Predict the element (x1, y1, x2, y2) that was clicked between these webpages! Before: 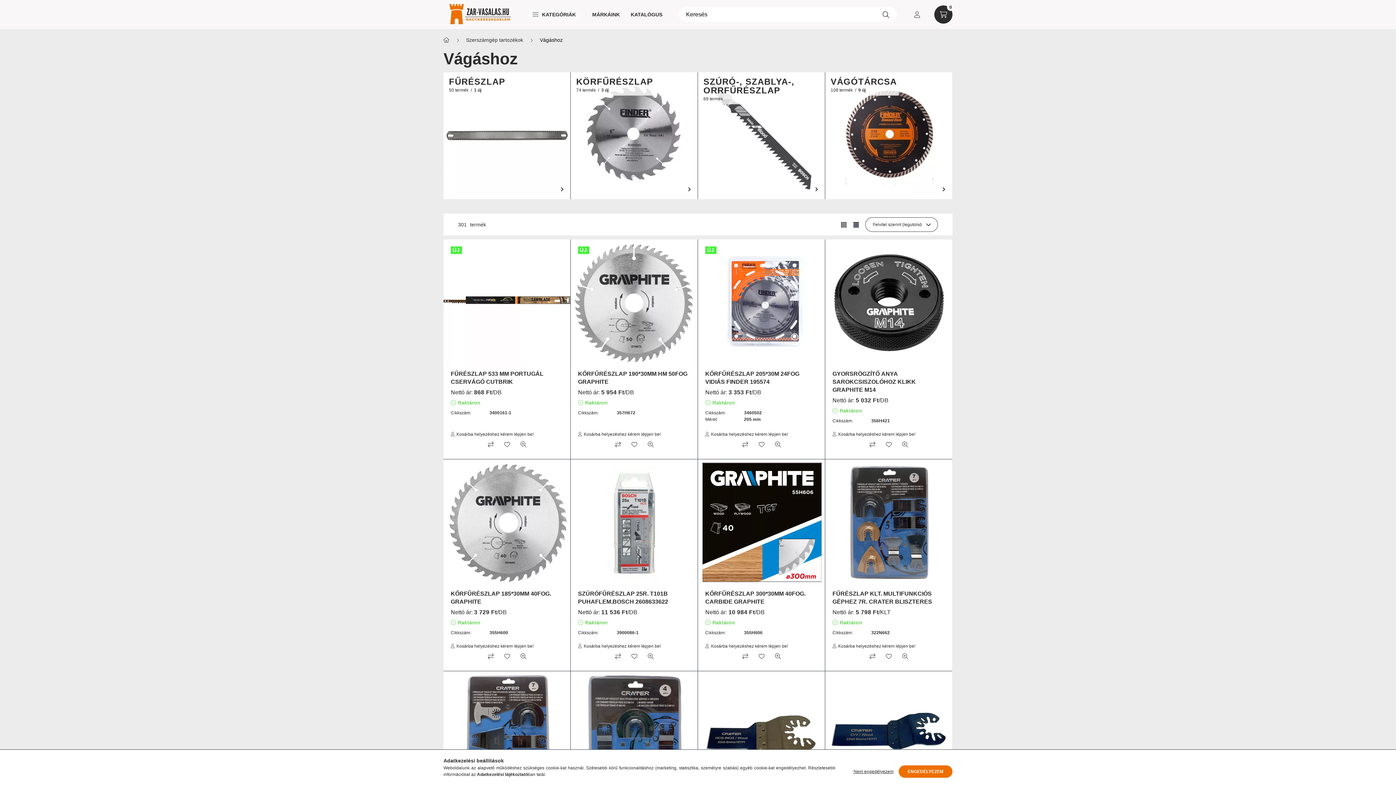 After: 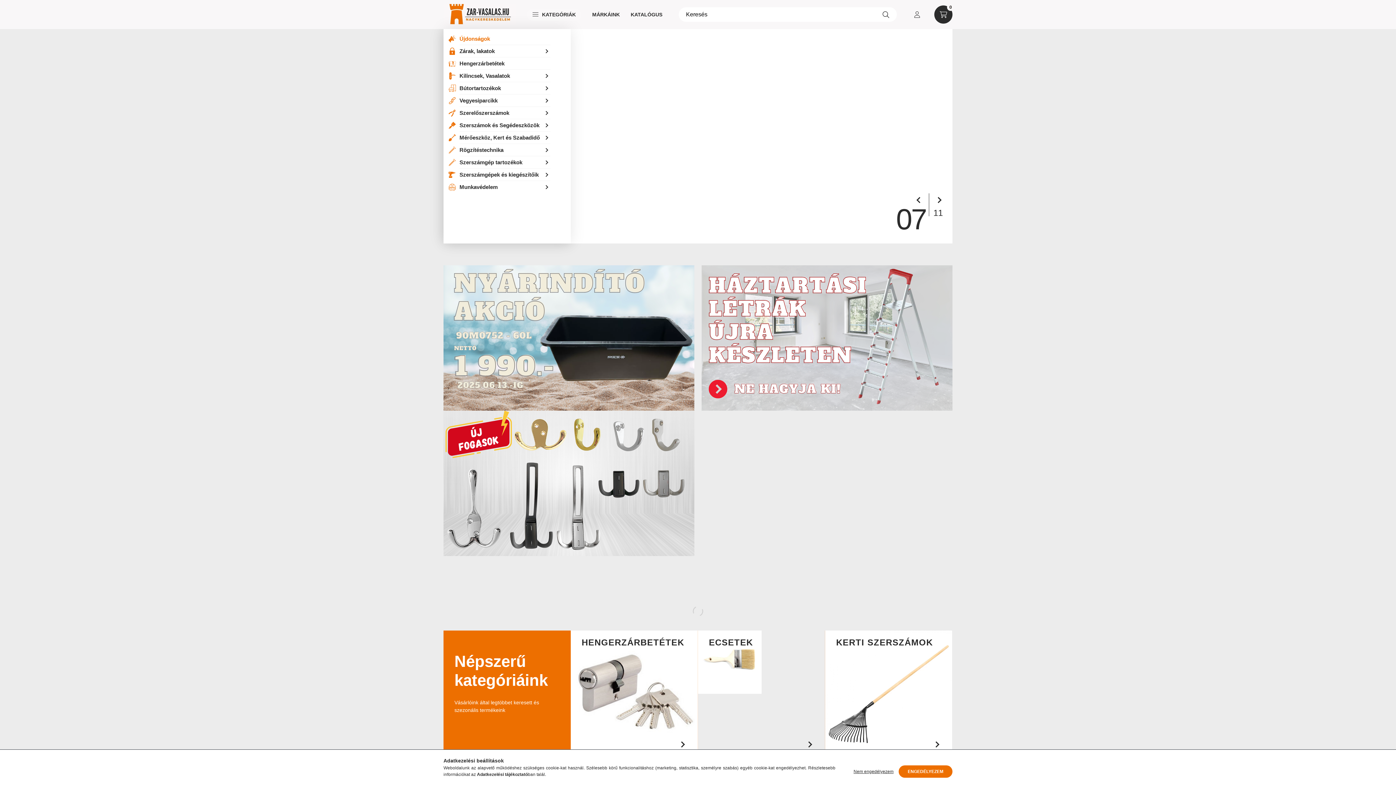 Action: bbox: (443, 11, 516, 16)